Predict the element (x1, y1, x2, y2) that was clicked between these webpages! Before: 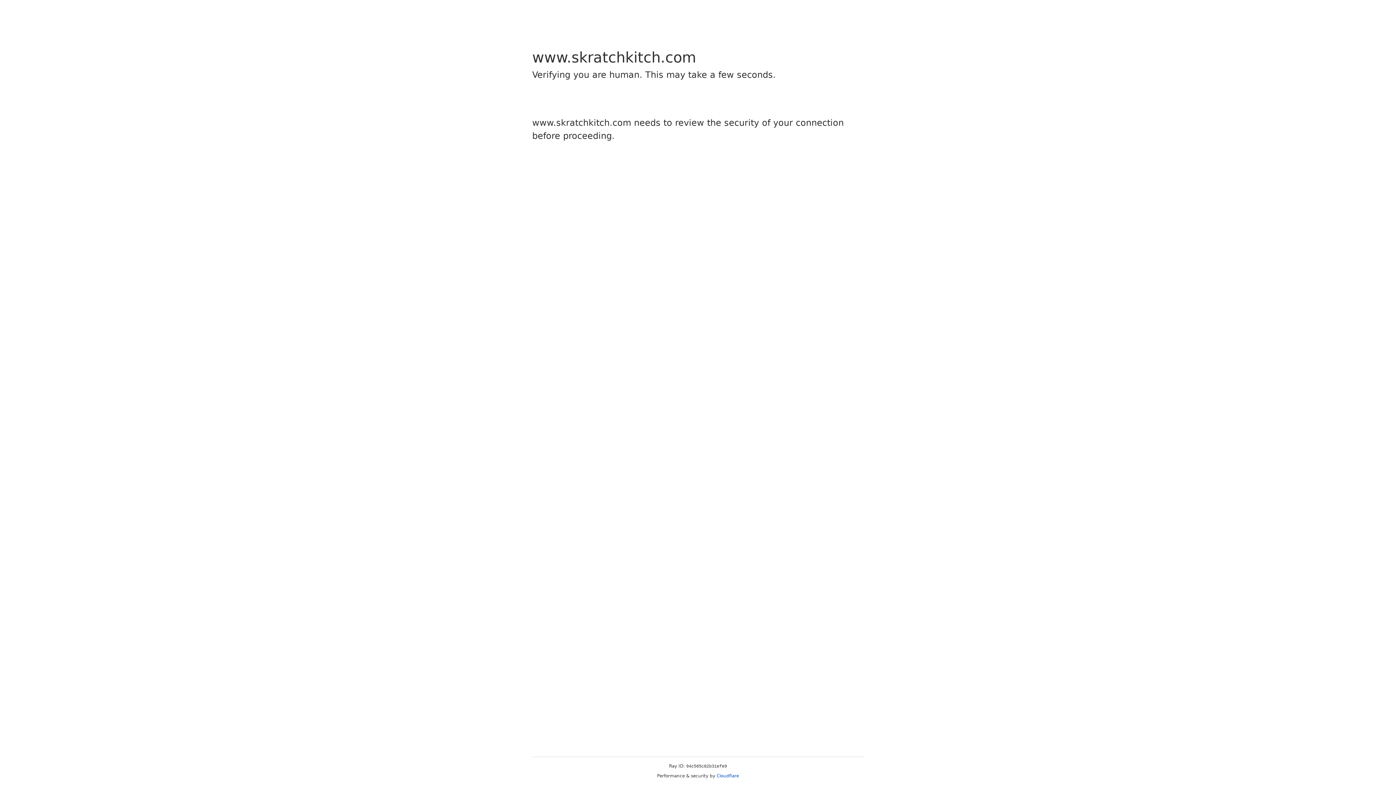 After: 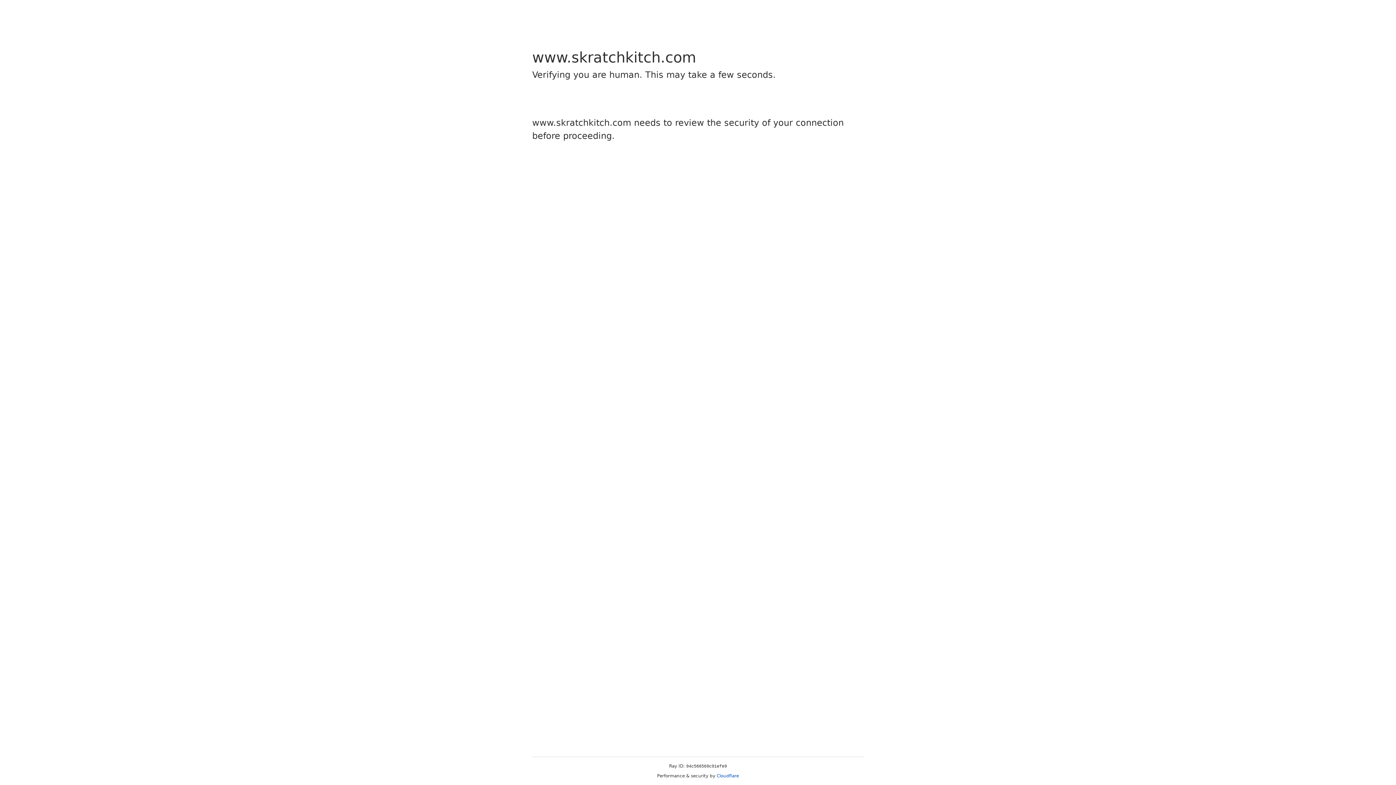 Action: bbox: (716, 773, 739, 778) label: Cloudflare